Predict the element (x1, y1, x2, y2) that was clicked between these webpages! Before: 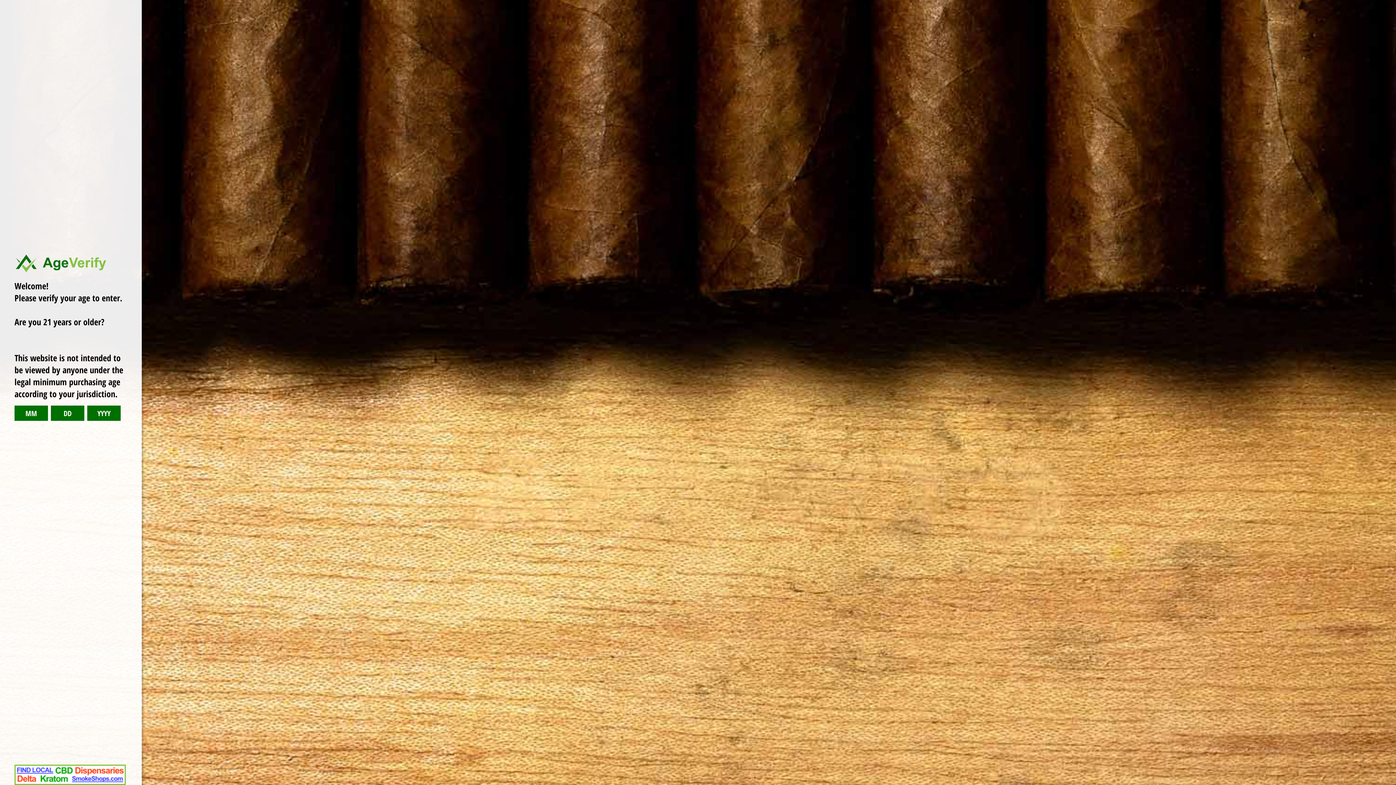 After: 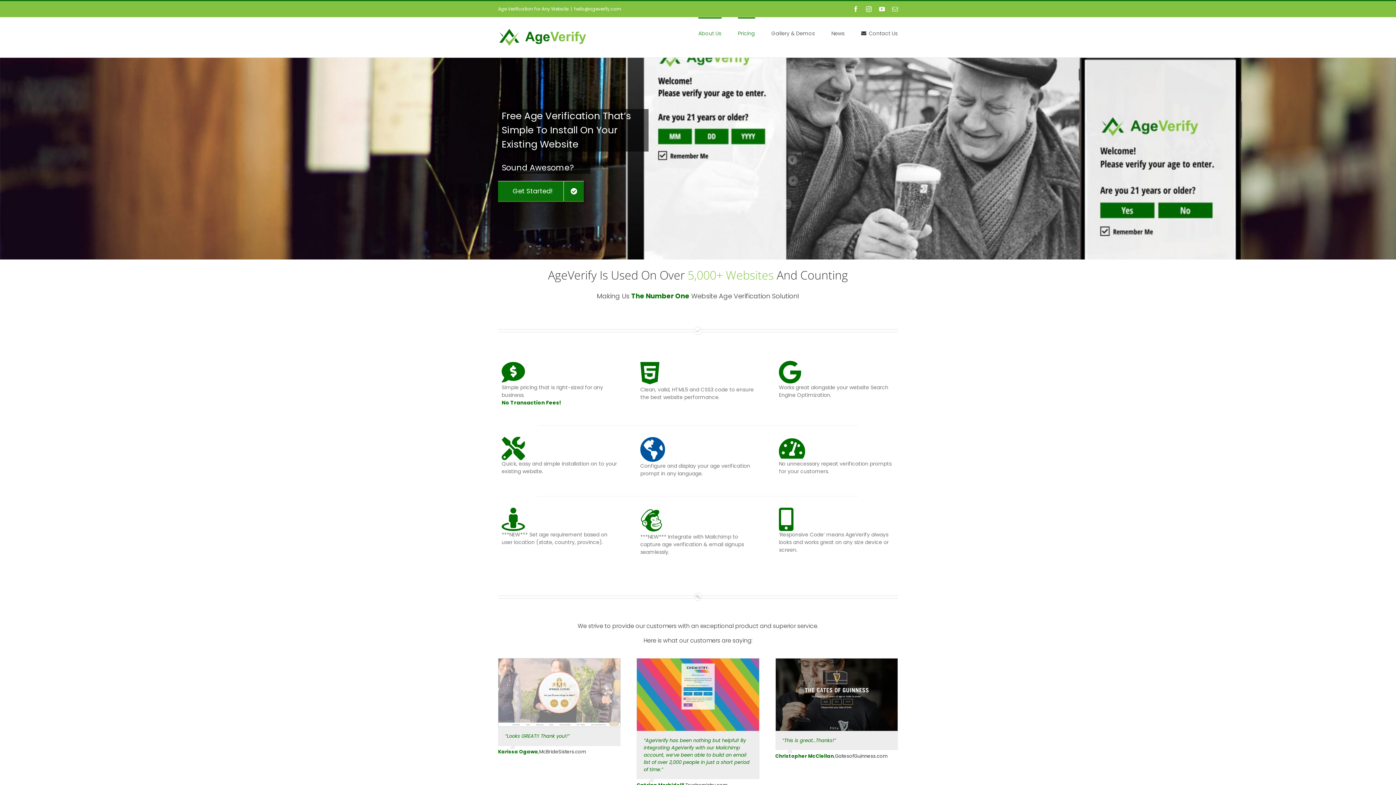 Action: label: 



Website Age Checker & Age Verification Pop Up Script by AgeVerify.com bbox: (1385, 781, 1389, 785)